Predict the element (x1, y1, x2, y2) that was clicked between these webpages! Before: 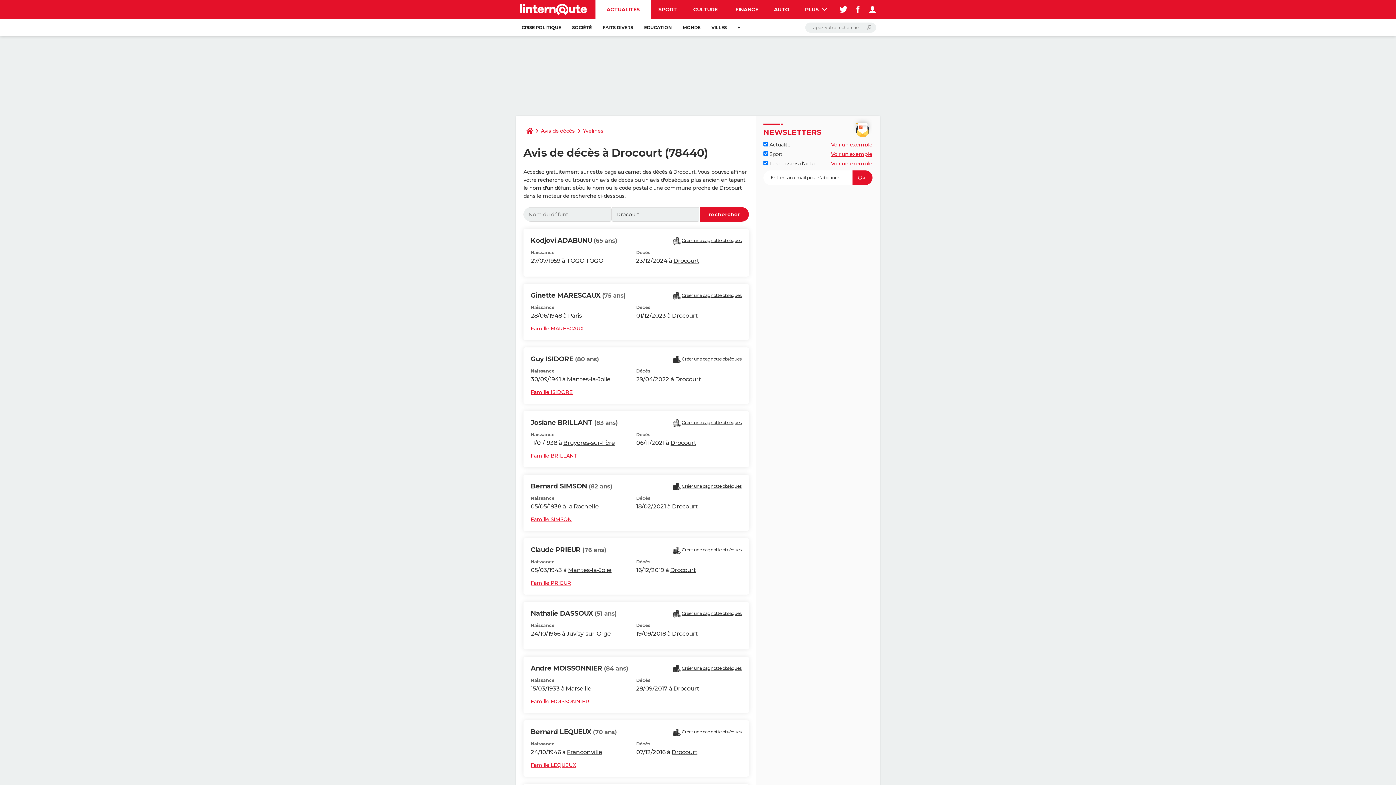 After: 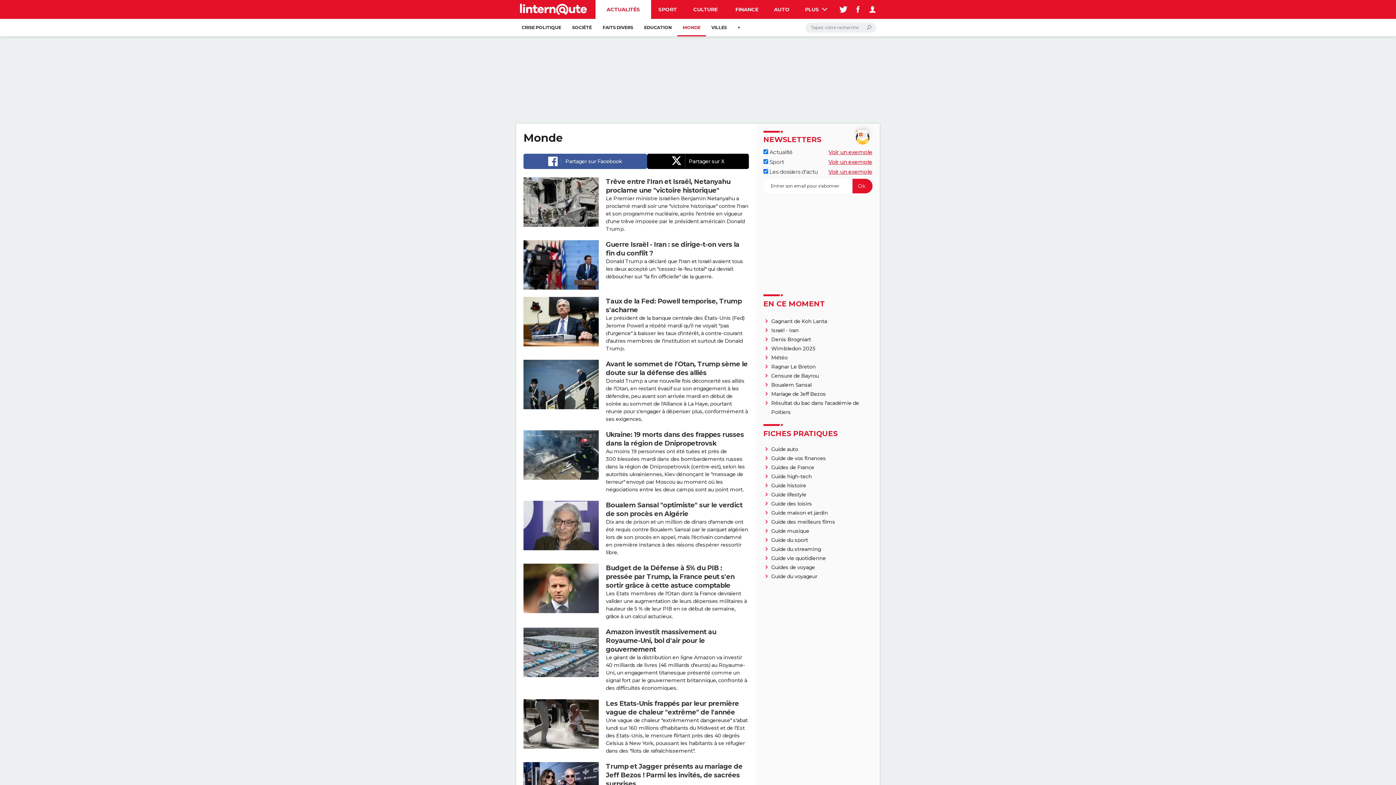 Action: bbox: (677, 18, 706, 36) label: MONDE